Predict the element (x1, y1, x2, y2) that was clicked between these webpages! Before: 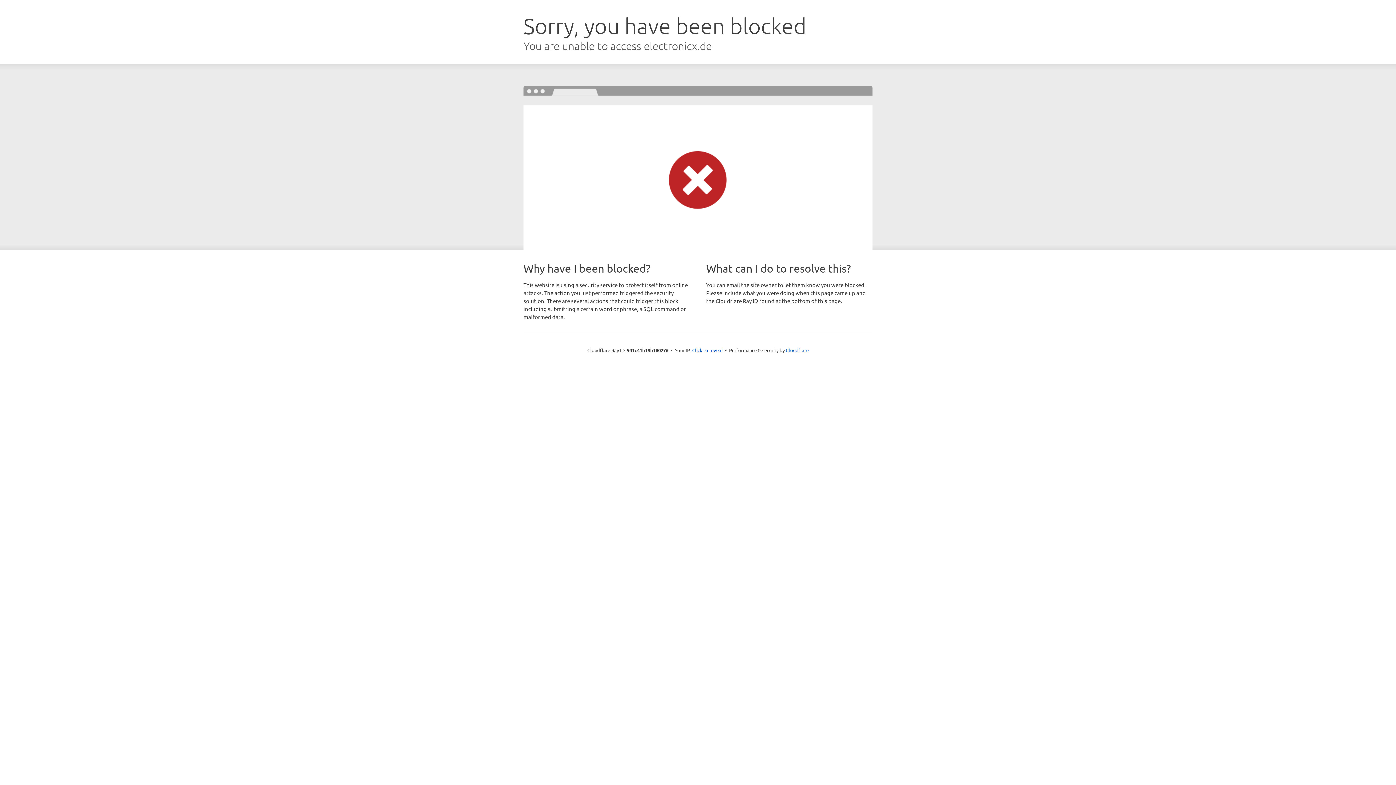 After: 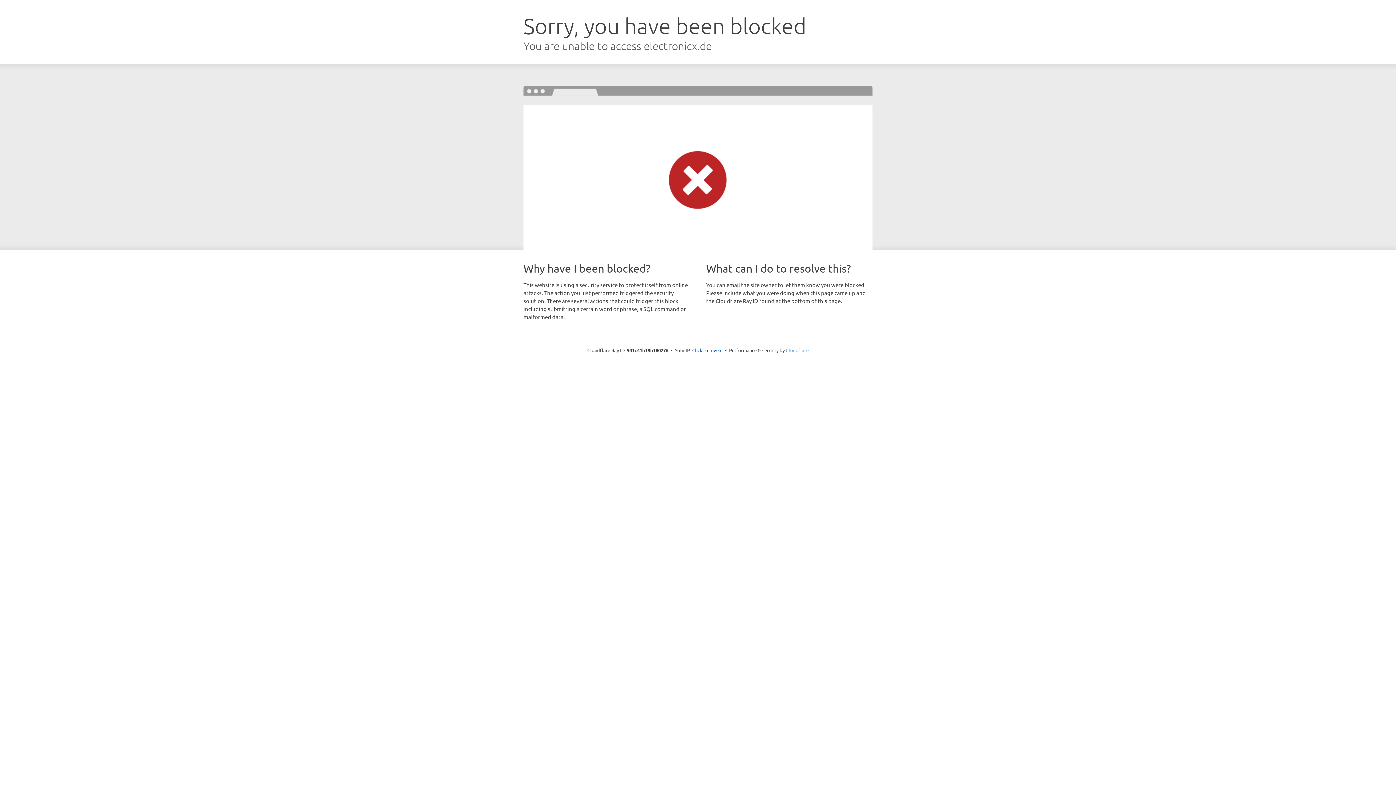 Action: bbox: (786, 347, 808, 353) label: Cloudflare